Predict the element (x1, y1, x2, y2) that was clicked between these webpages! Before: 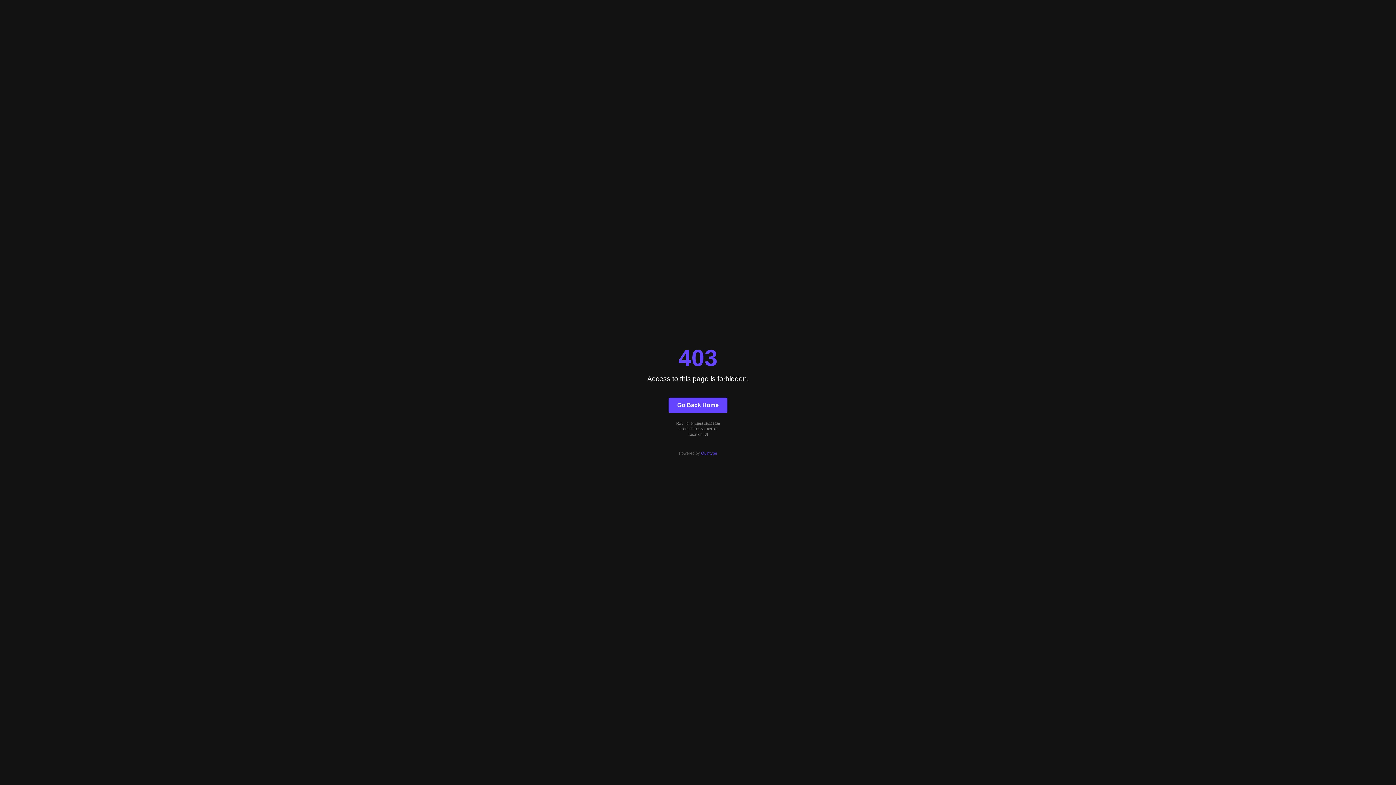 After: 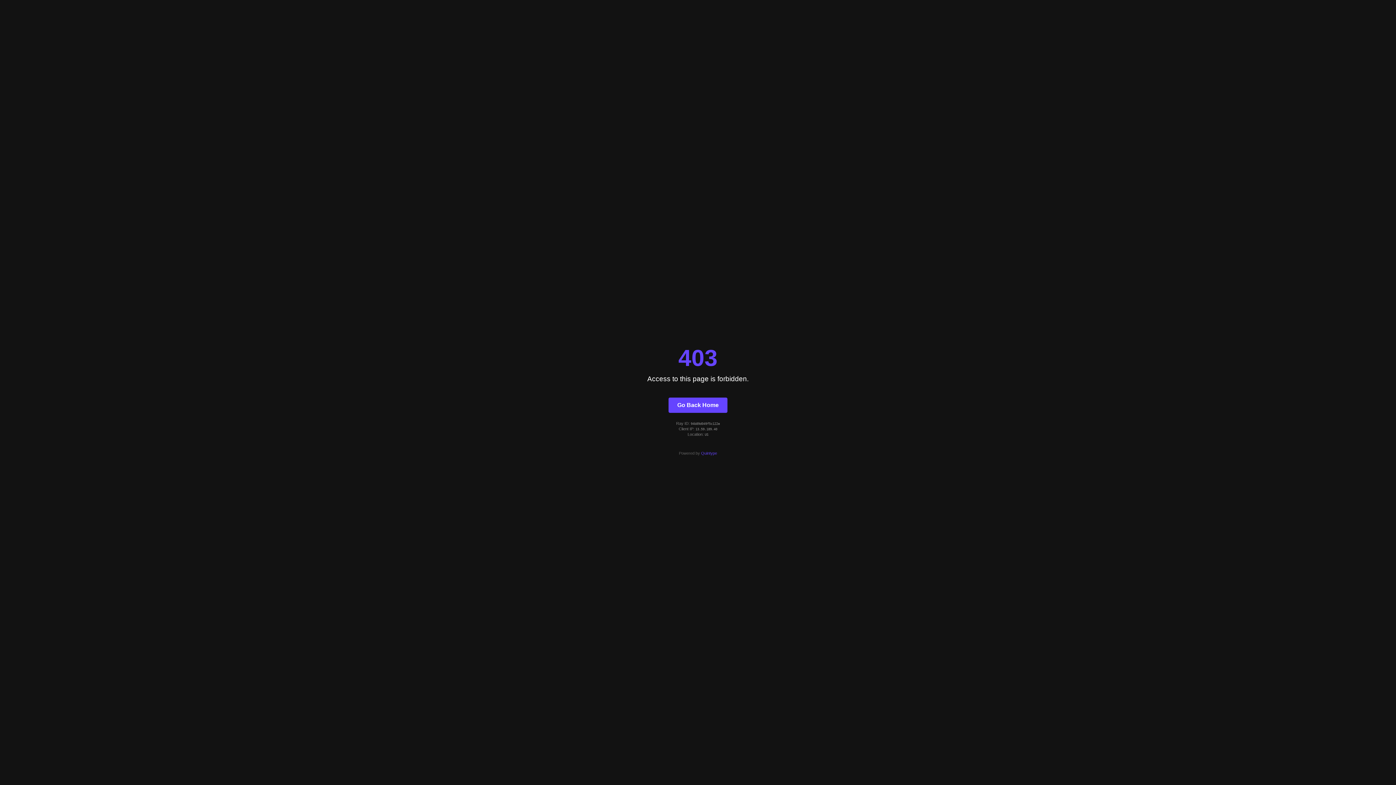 Action: bbox: (668, 397, 727, 412) label: Go Back Home